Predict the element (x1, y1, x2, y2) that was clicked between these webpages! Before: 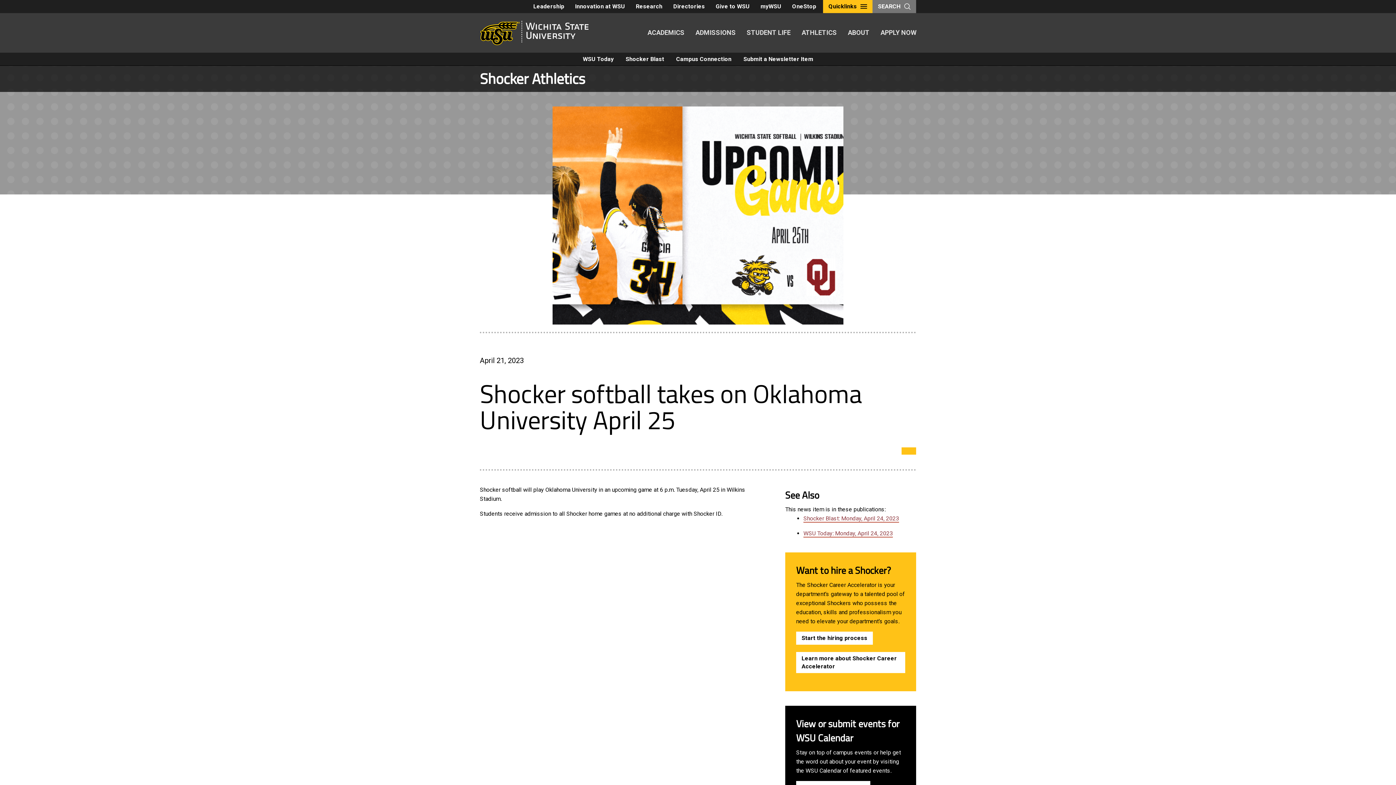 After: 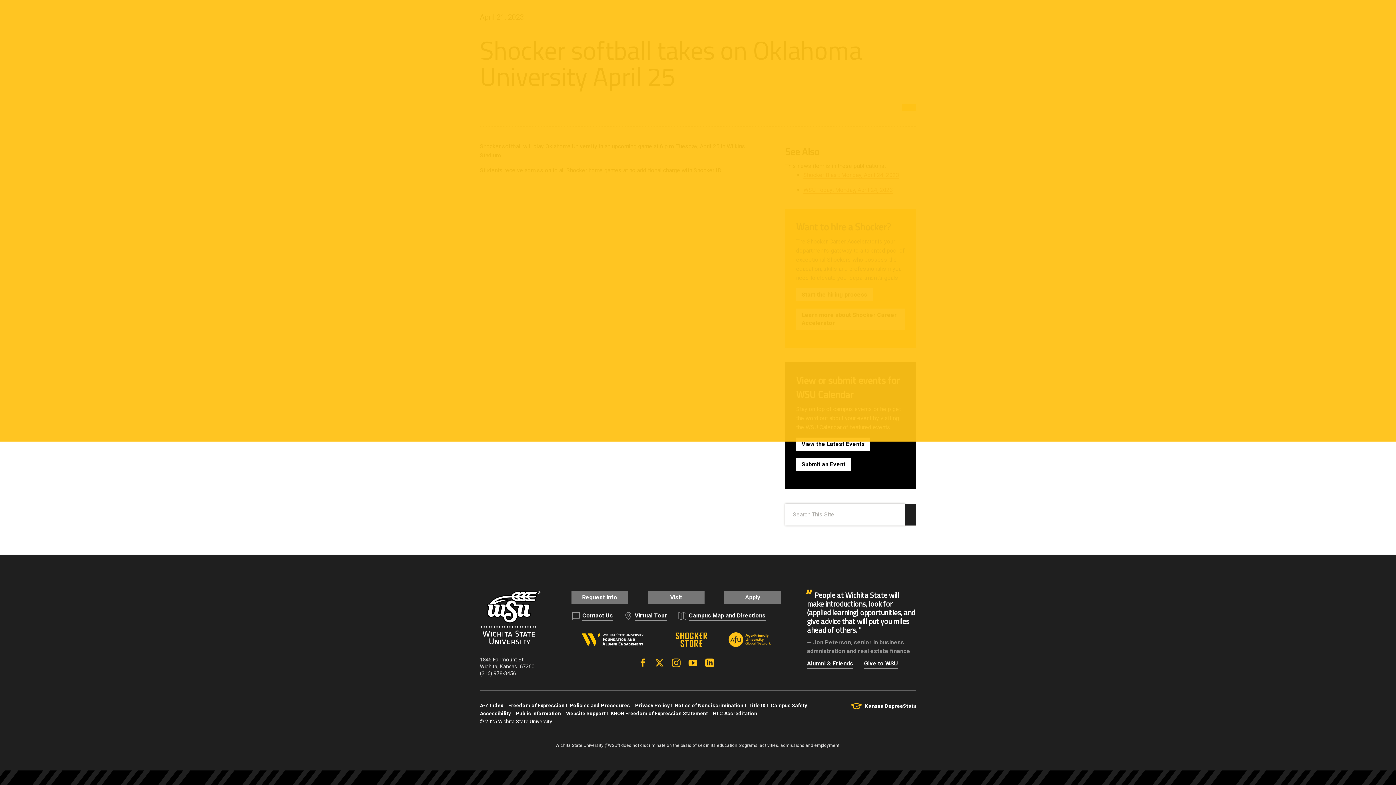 Action: label: SEARCH bbox: (872, 0, 916, 13)